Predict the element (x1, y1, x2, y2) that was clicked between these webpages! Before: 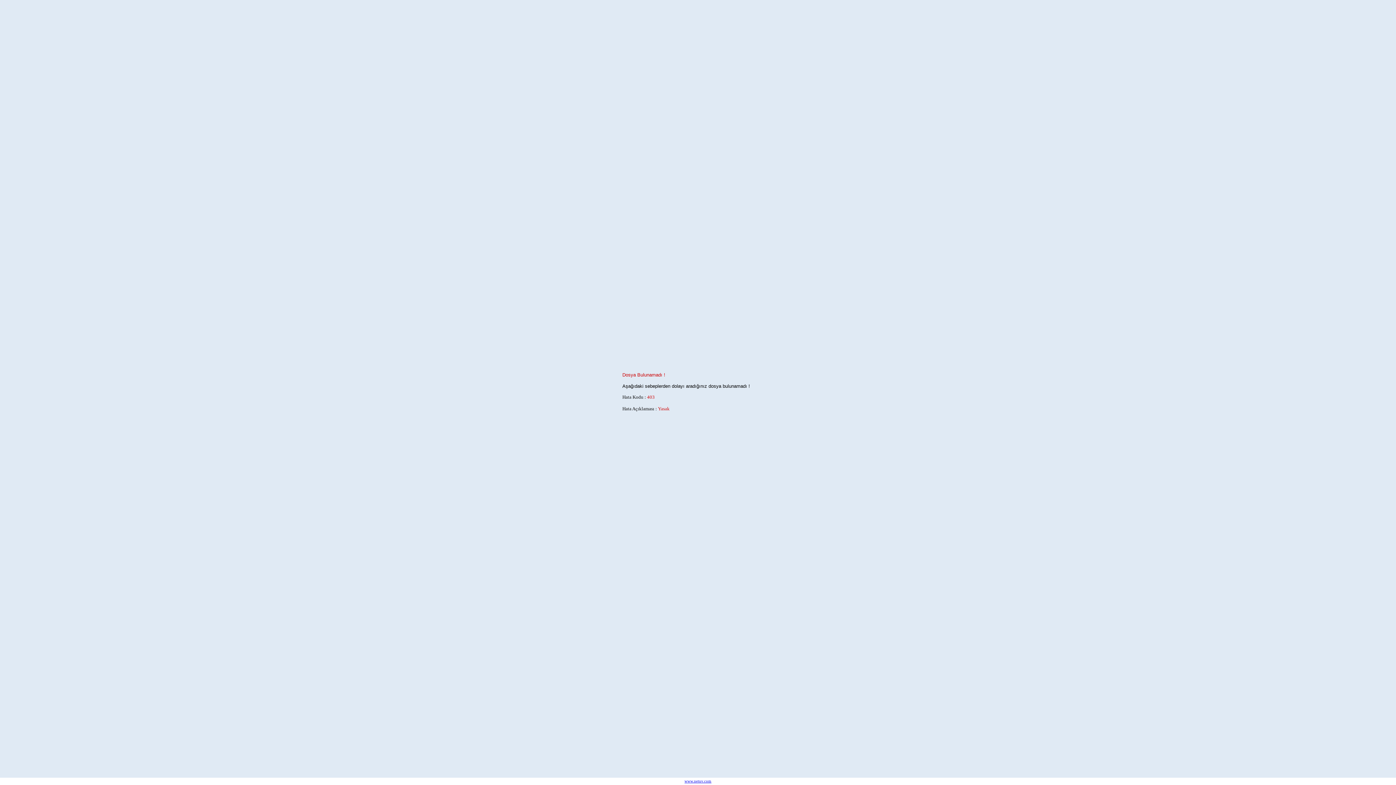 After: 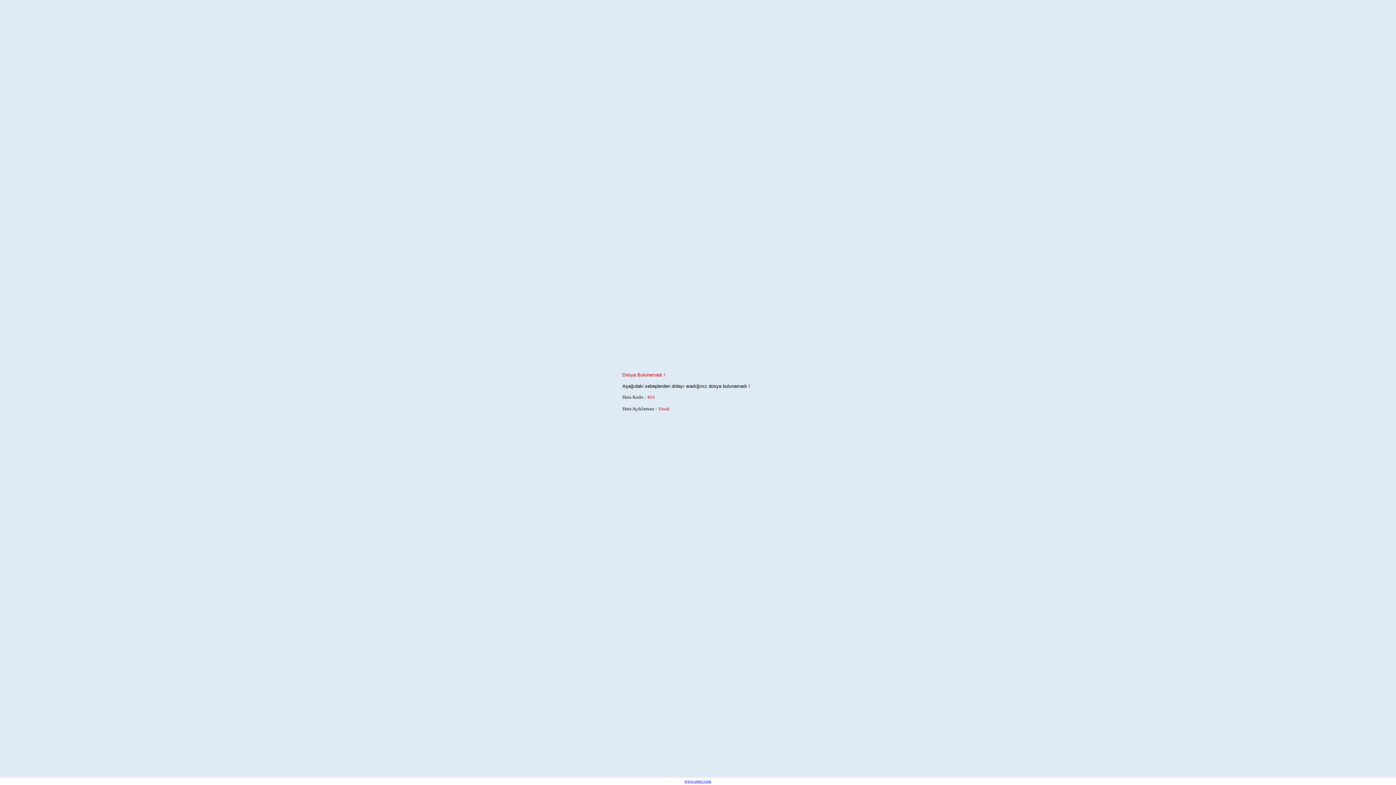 Action: bbox: (684, 779, 711, 783) label: www.netuv.com